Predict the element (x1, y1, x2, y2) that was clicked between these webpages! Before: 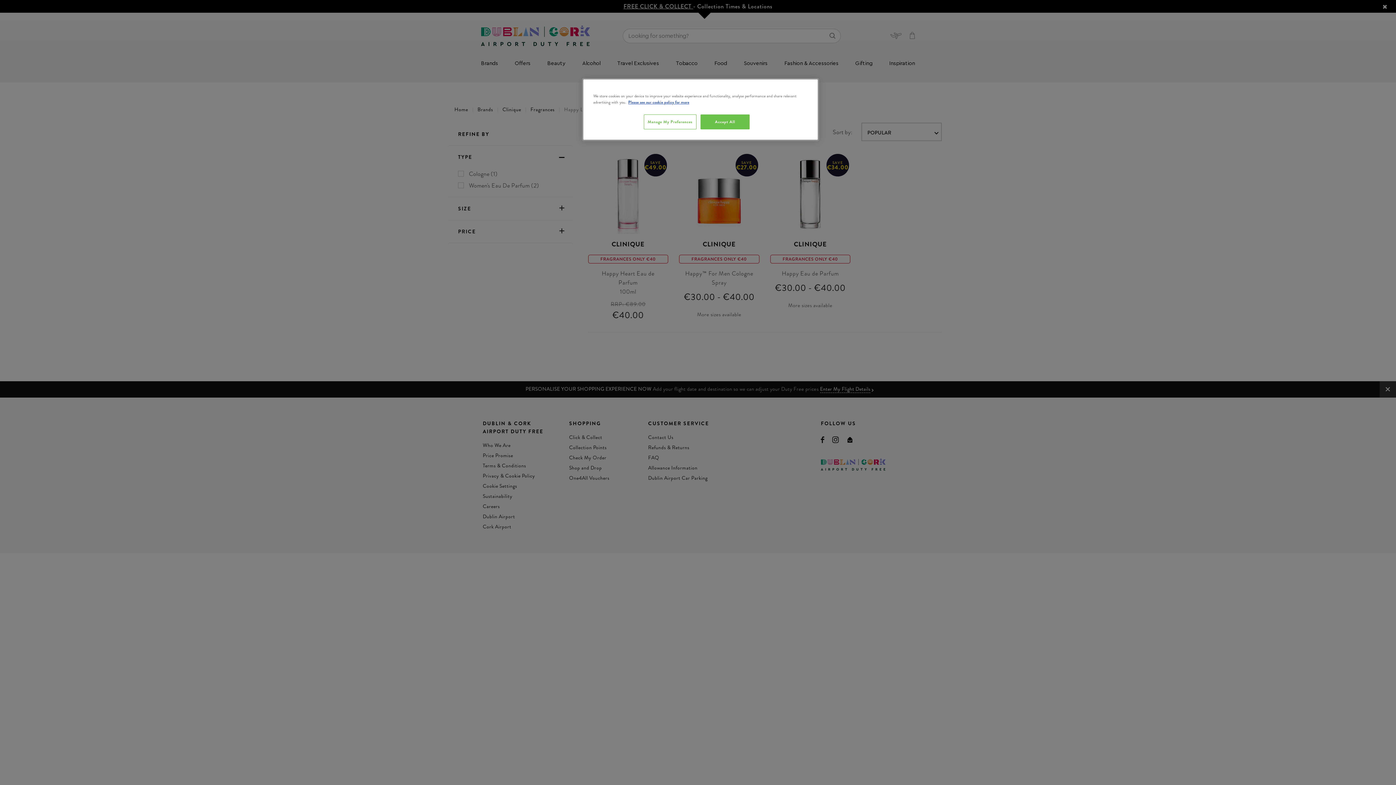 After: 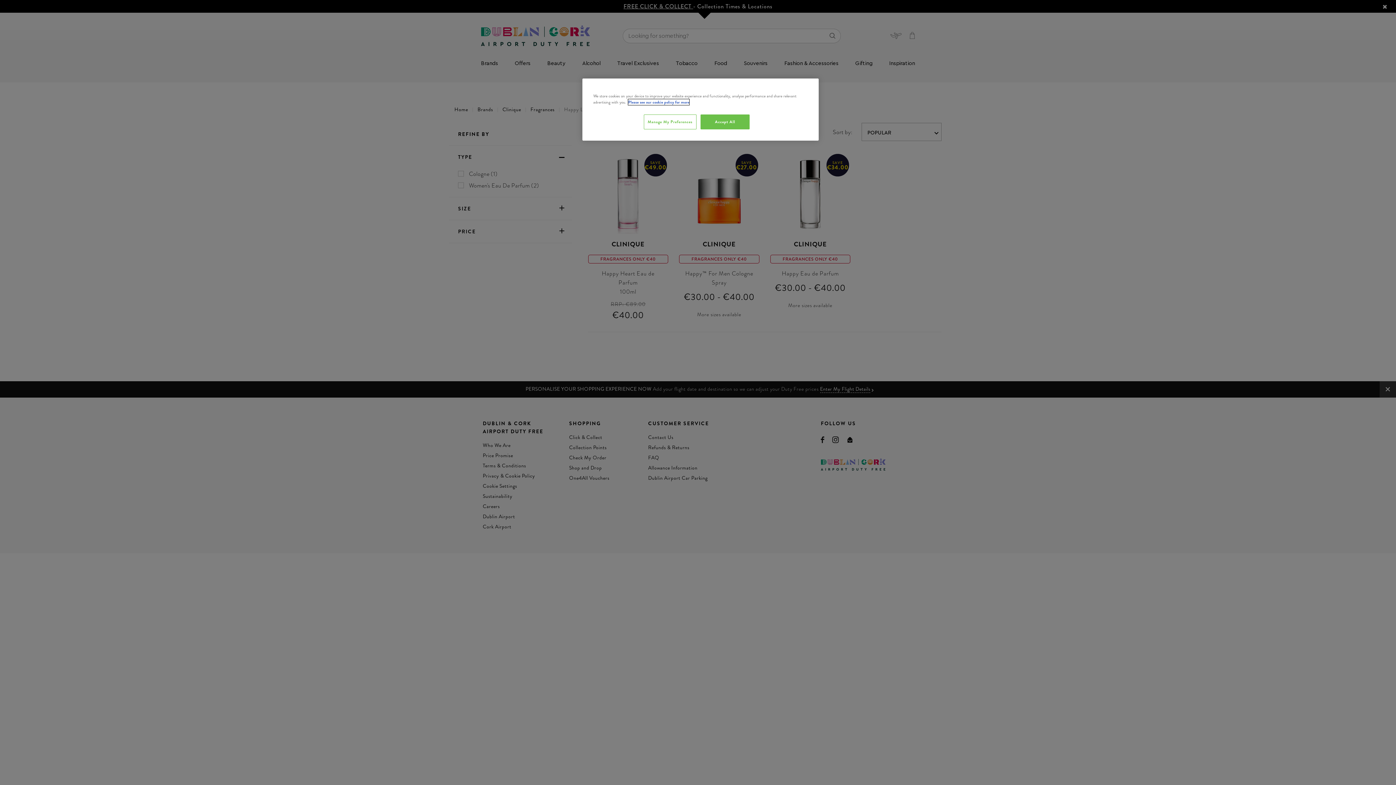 Action: bbox: (628, 99, 689, 105) label: More information about your privacy, opens in a new tab